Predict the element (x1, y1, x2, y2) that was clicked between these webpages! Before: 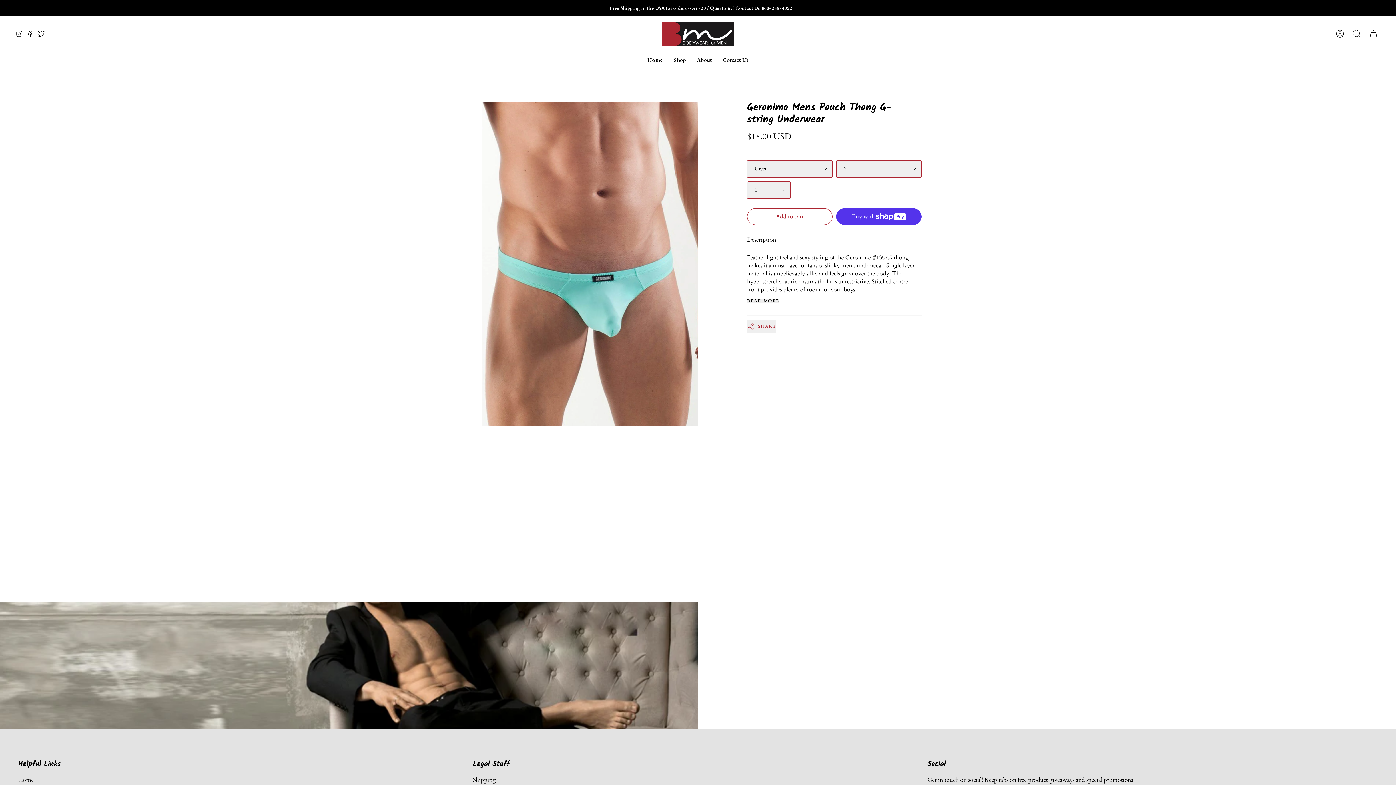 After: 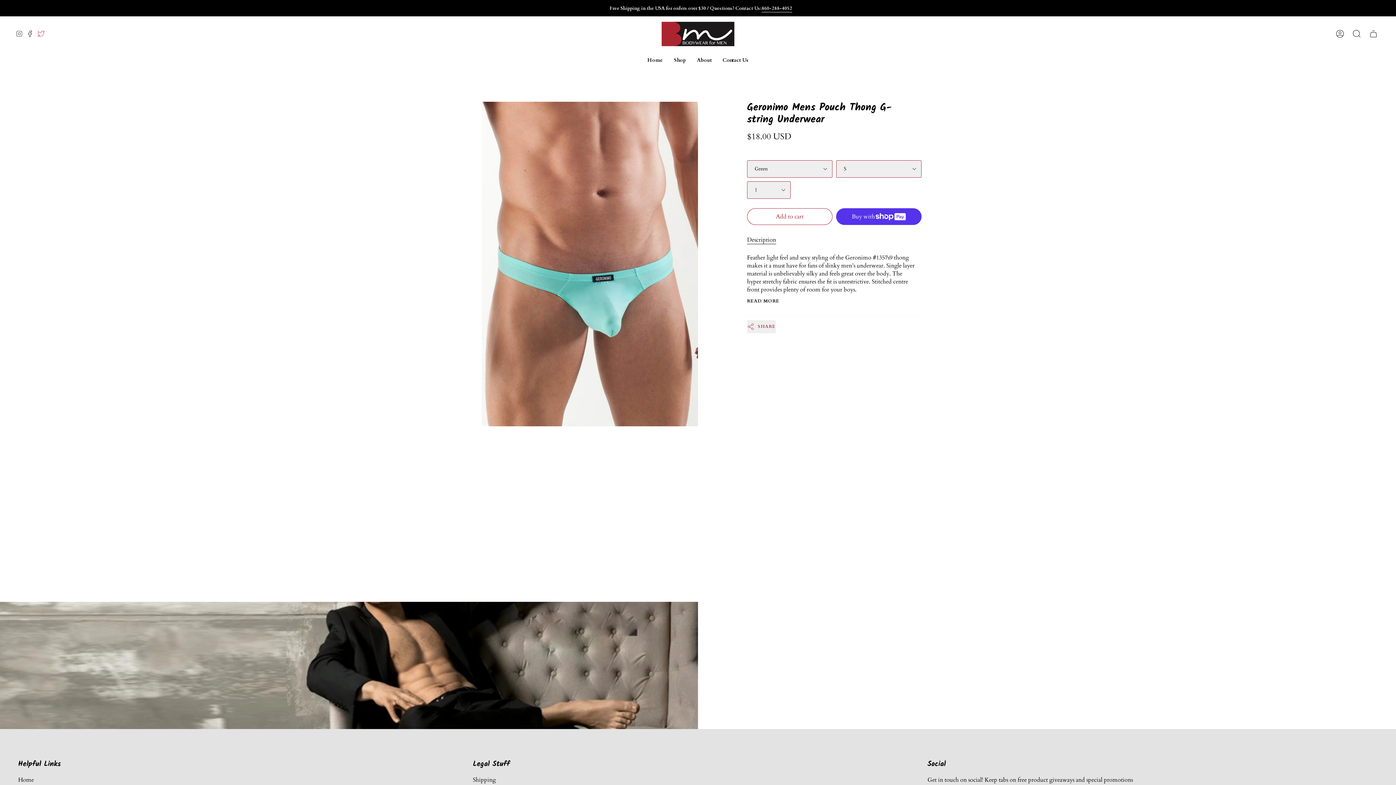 Action: bbox: (35, 16, 46, 51) label: Twitter